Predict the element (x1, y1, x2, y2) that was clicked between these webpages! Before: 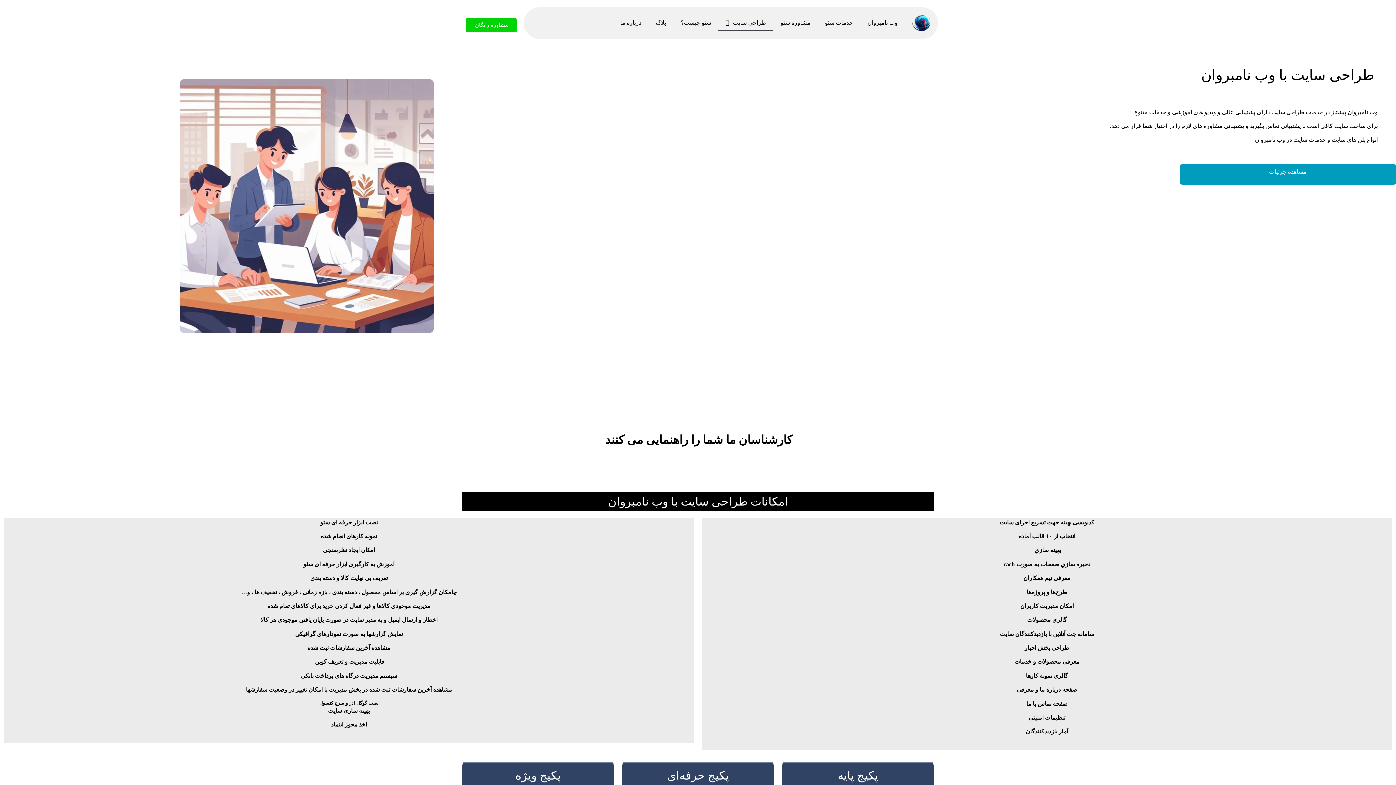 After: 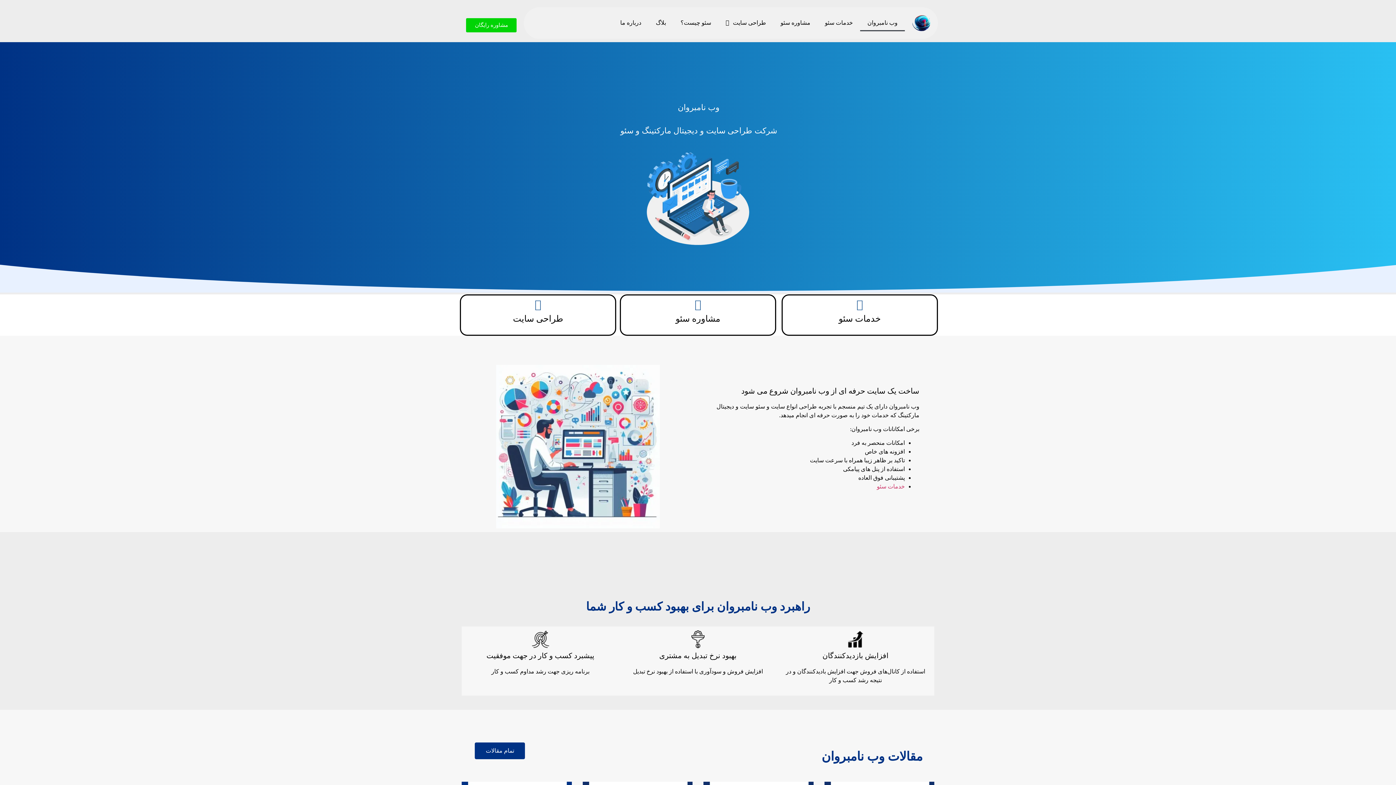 Action: label: وب نامبروان bbox: (860, 14, 905, 31)